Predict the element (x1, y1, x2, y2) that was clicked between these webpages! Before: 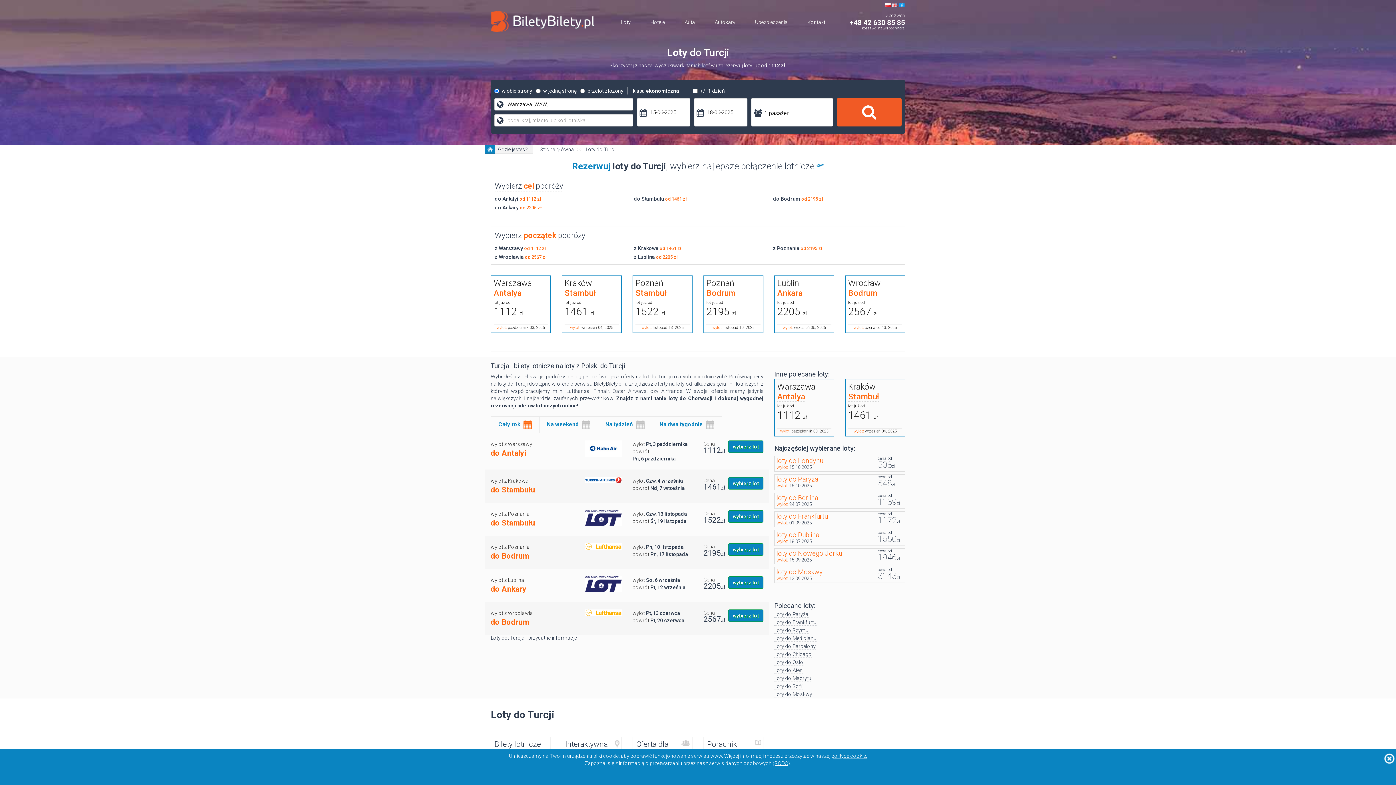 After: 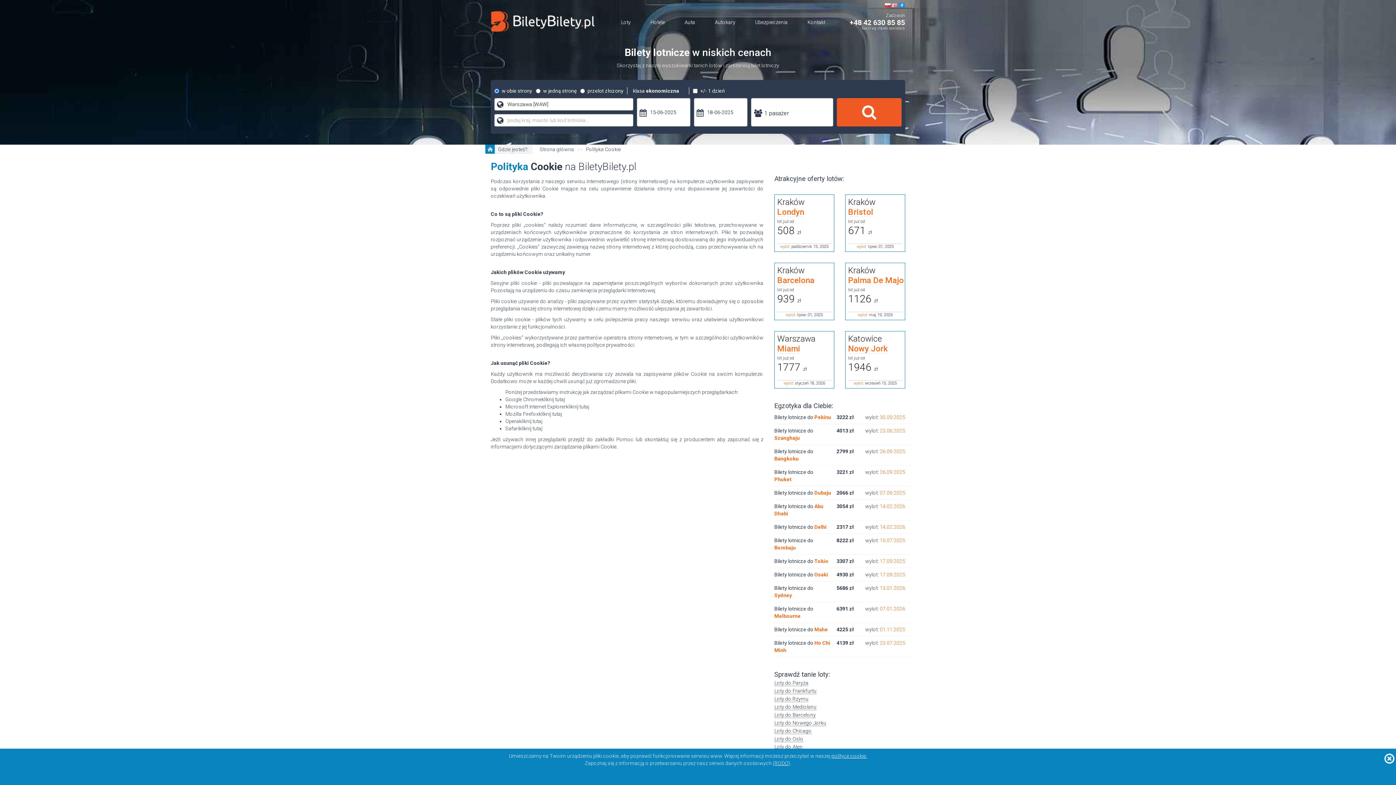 Action: label: polityce cookie. bbox: (831, 753, 867, 759)